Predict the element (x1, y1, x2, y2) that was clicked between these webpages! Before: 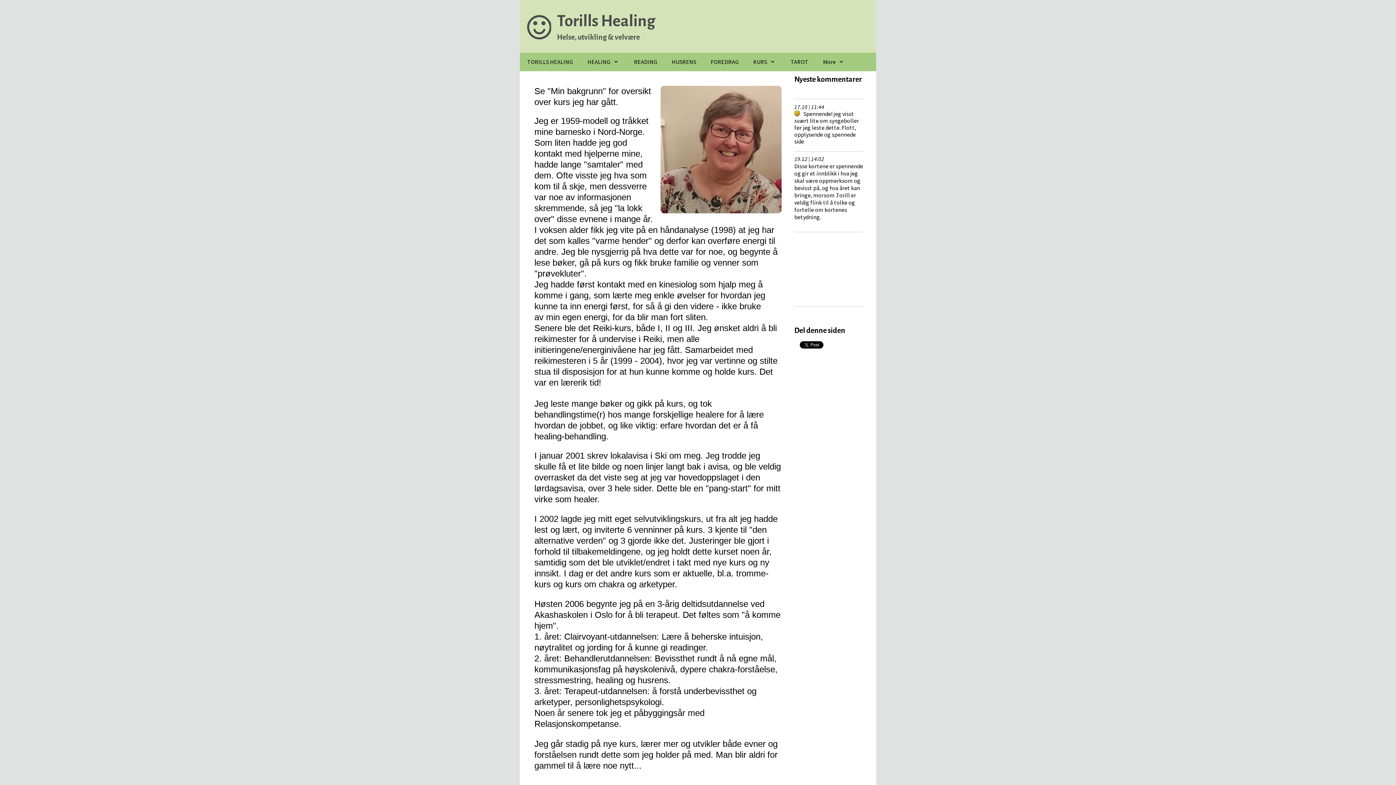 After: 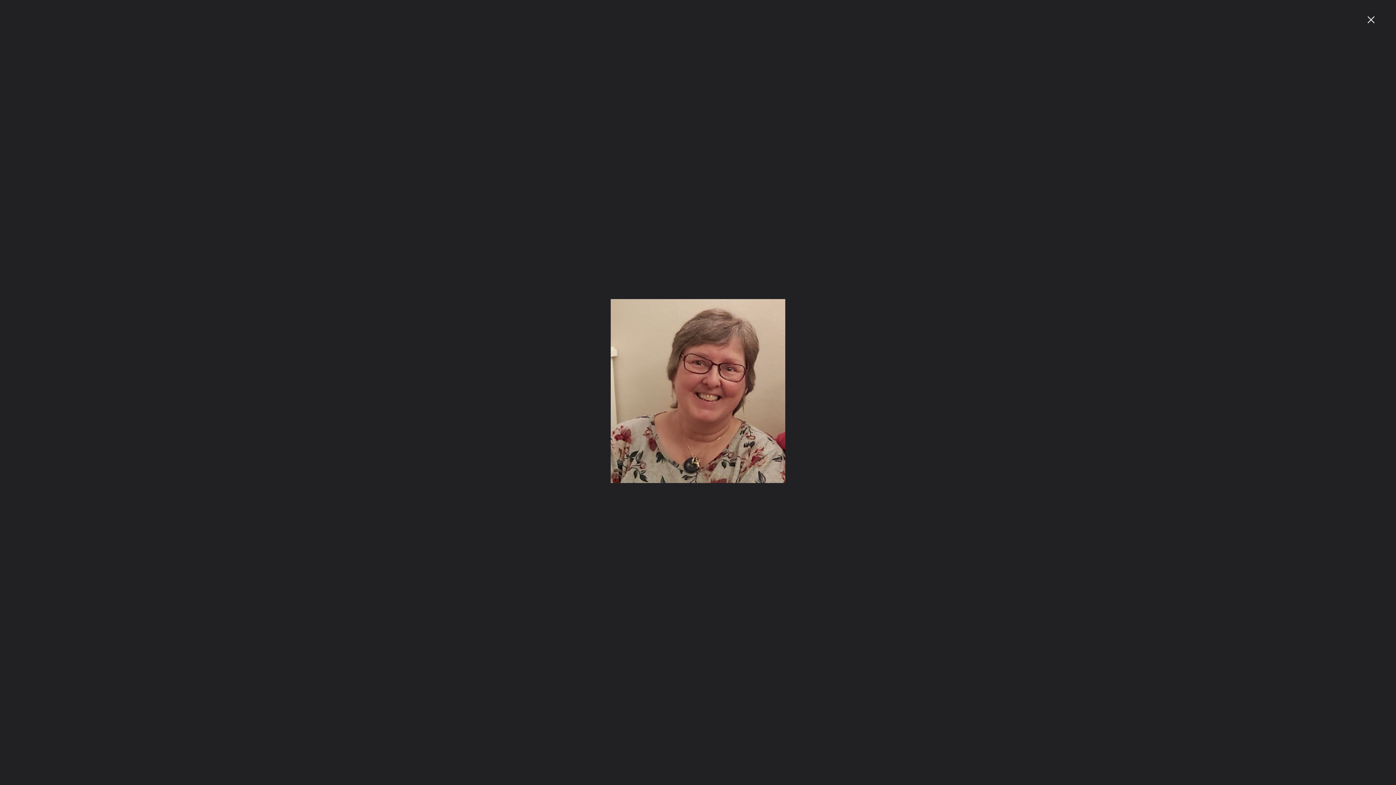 Action: bbox: (660, 85, 781, 213)